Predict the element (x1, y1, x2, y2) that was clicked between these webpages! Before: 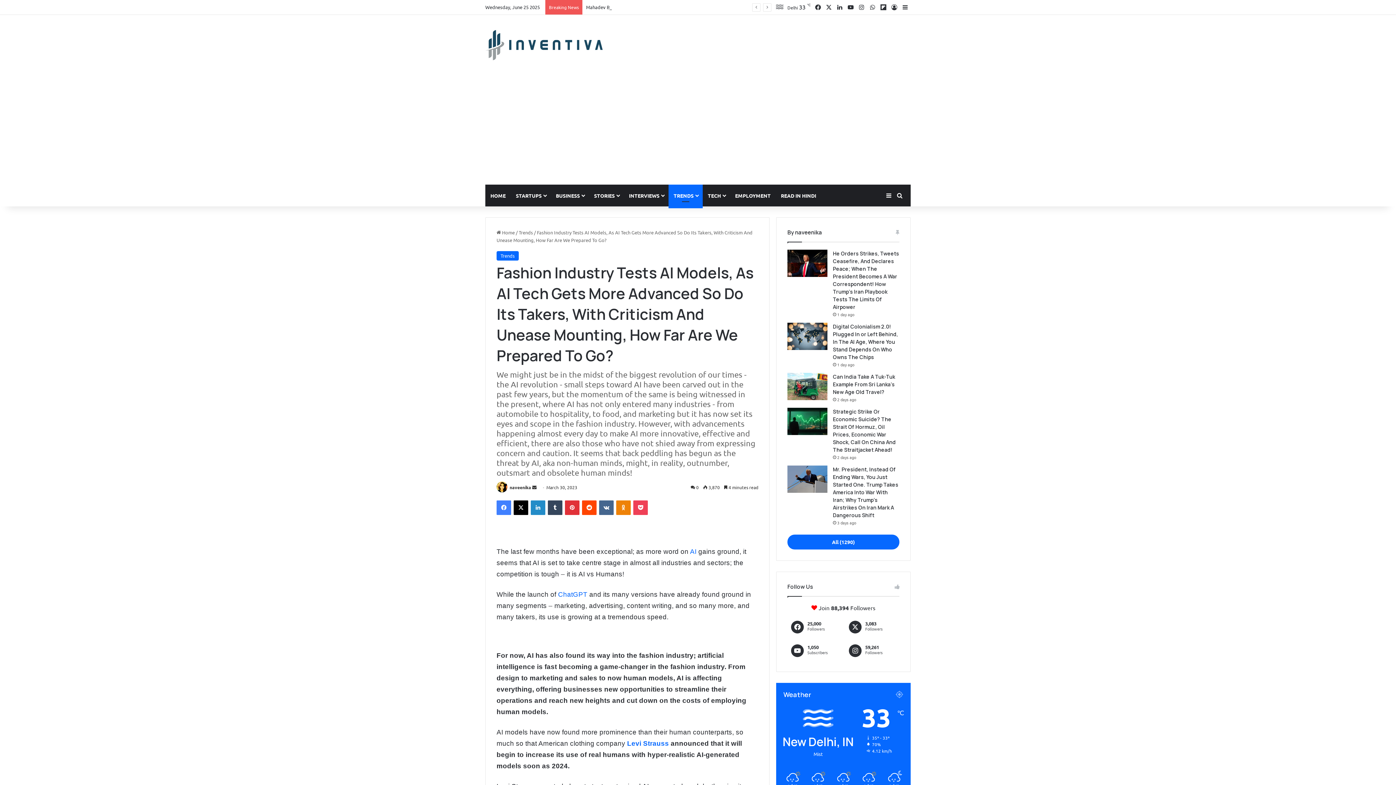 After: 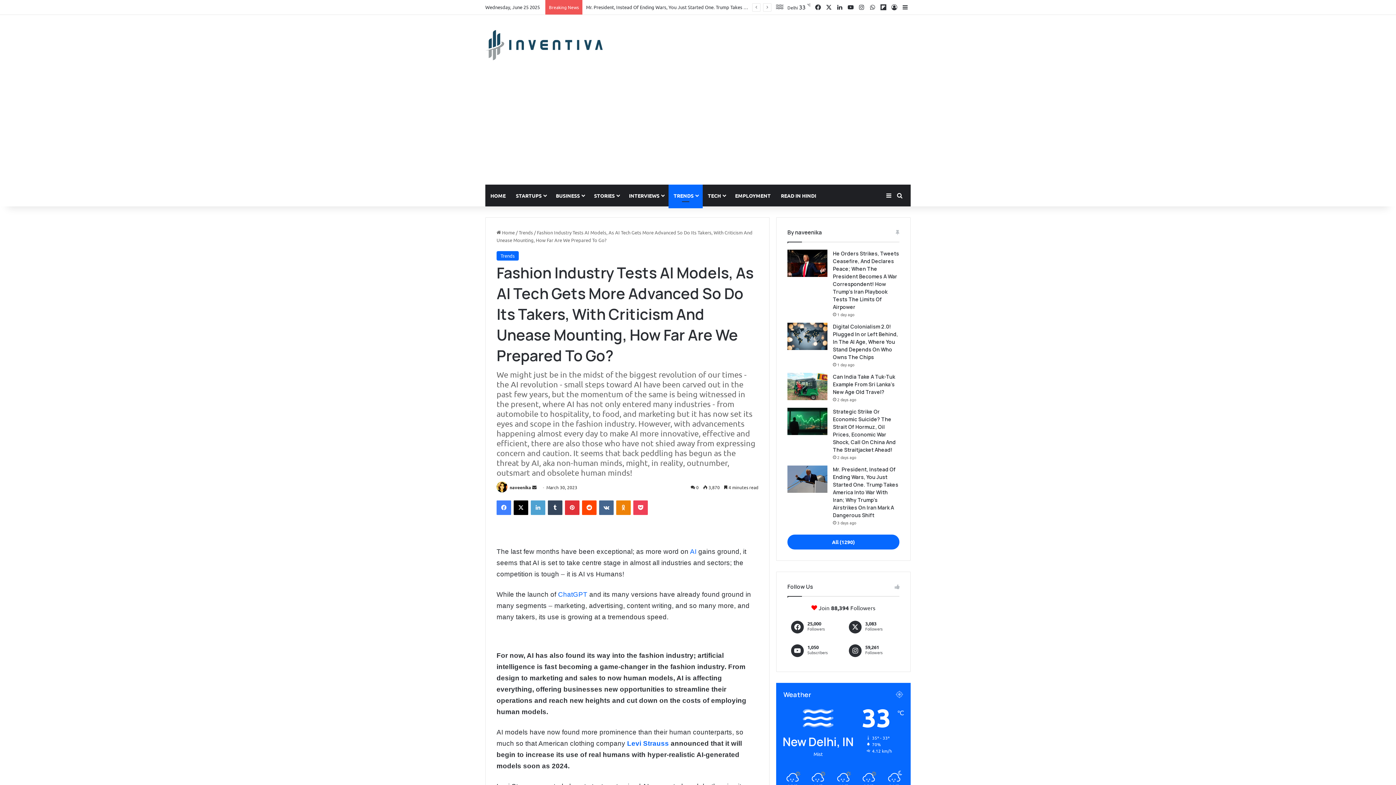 Action: label: LinkedIn bbox: (530, 500, 545, 515)